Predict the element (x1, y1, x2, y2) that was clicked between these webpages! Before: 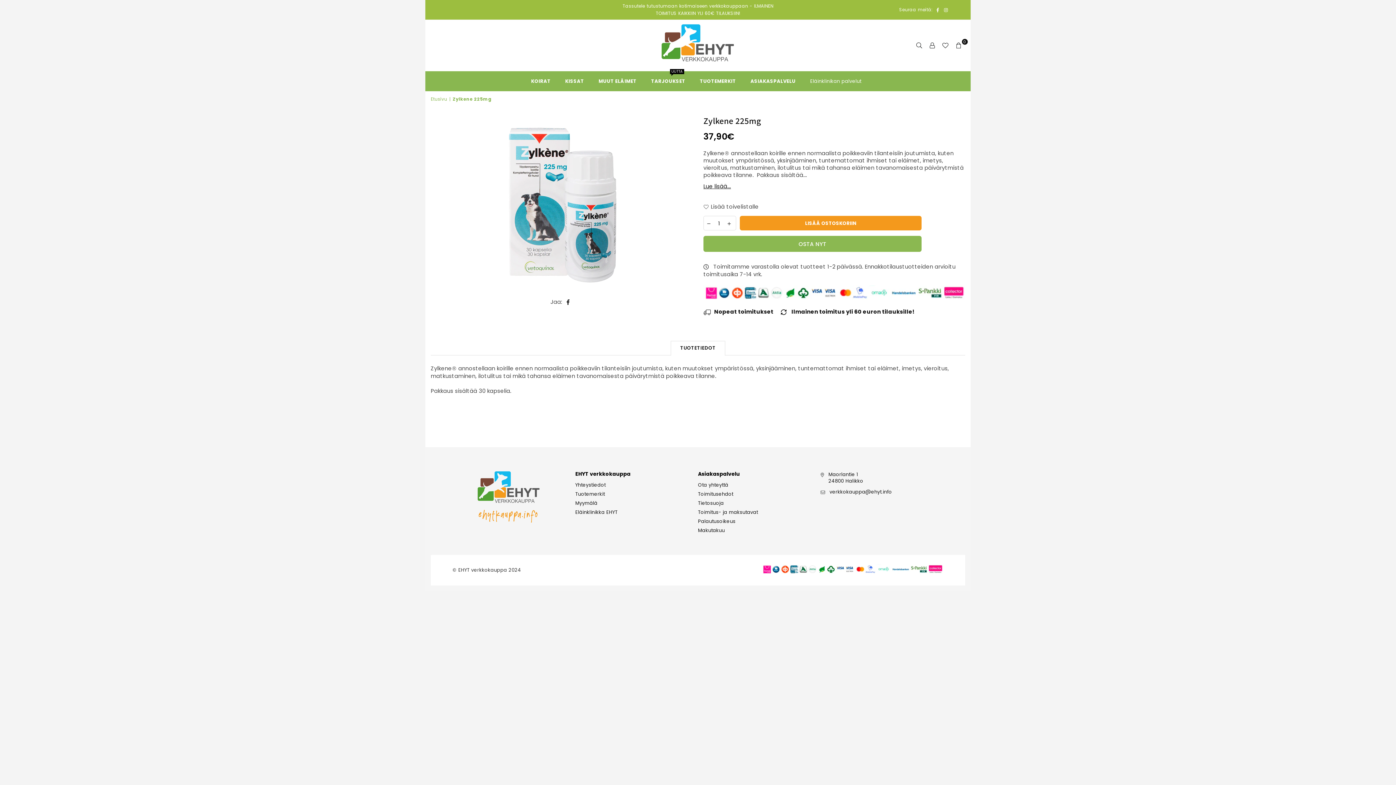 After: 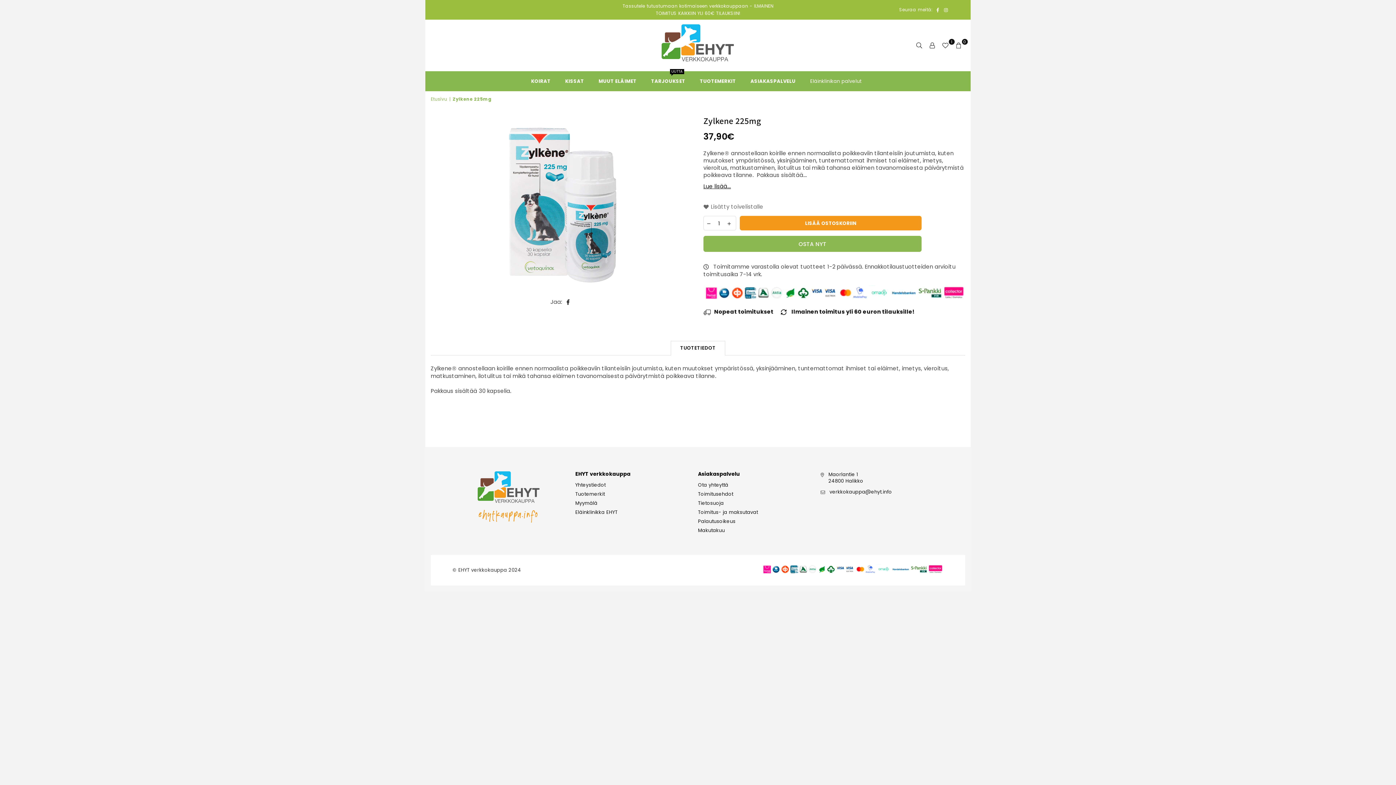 Action: bbox: (703, 202, 758, 210) label: Lisää toivelistalle